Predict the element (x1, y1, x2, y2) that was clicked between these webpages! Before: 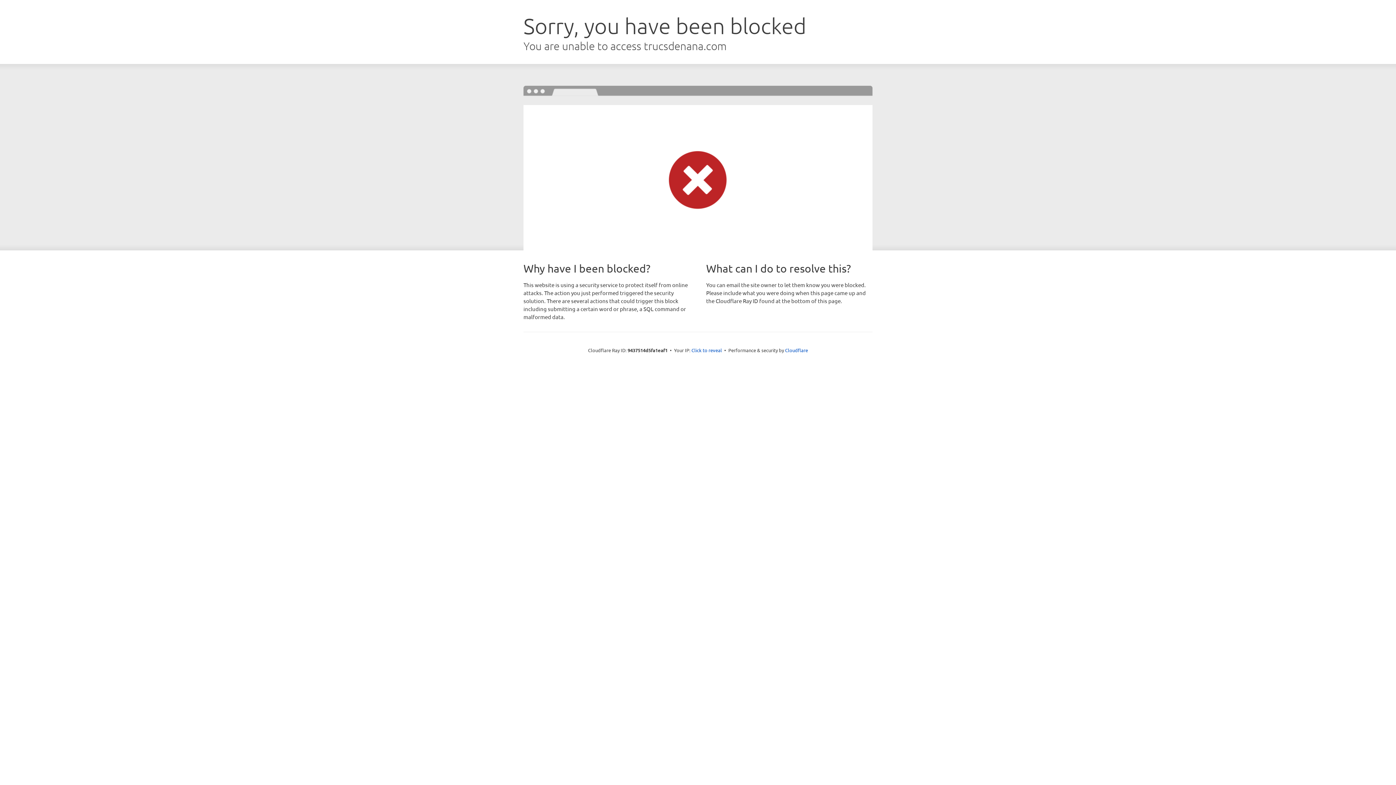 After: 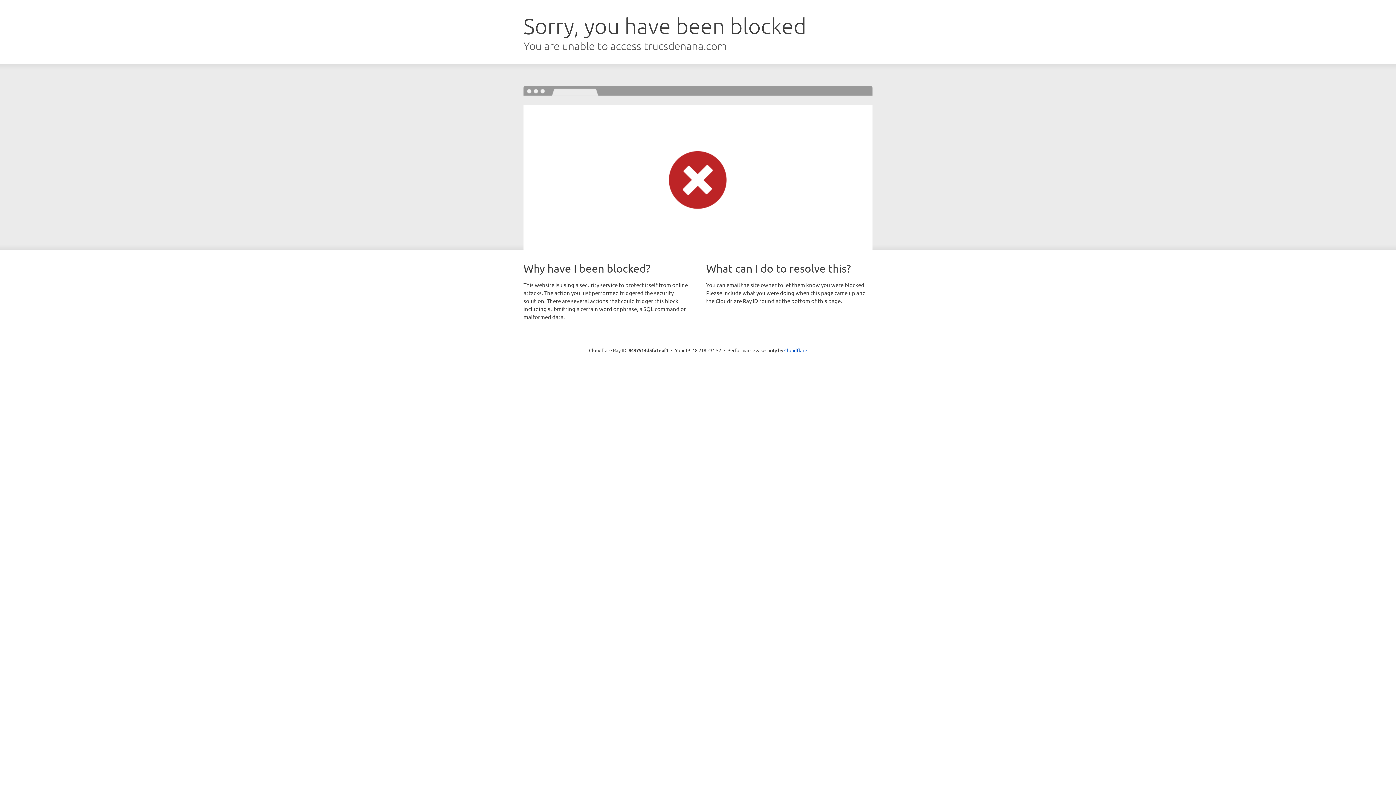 Action: bbox: (691, 346, 722, 353) label: Click to reveal